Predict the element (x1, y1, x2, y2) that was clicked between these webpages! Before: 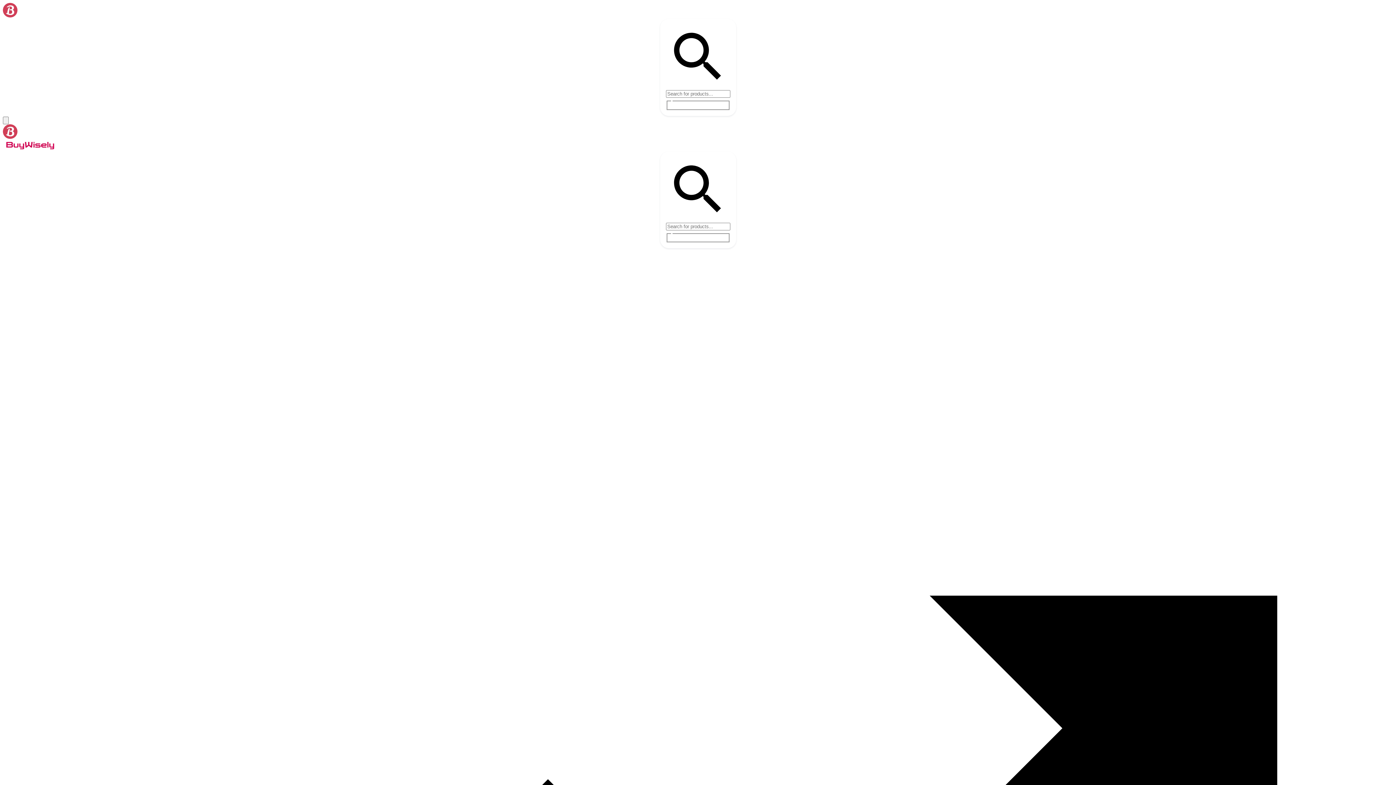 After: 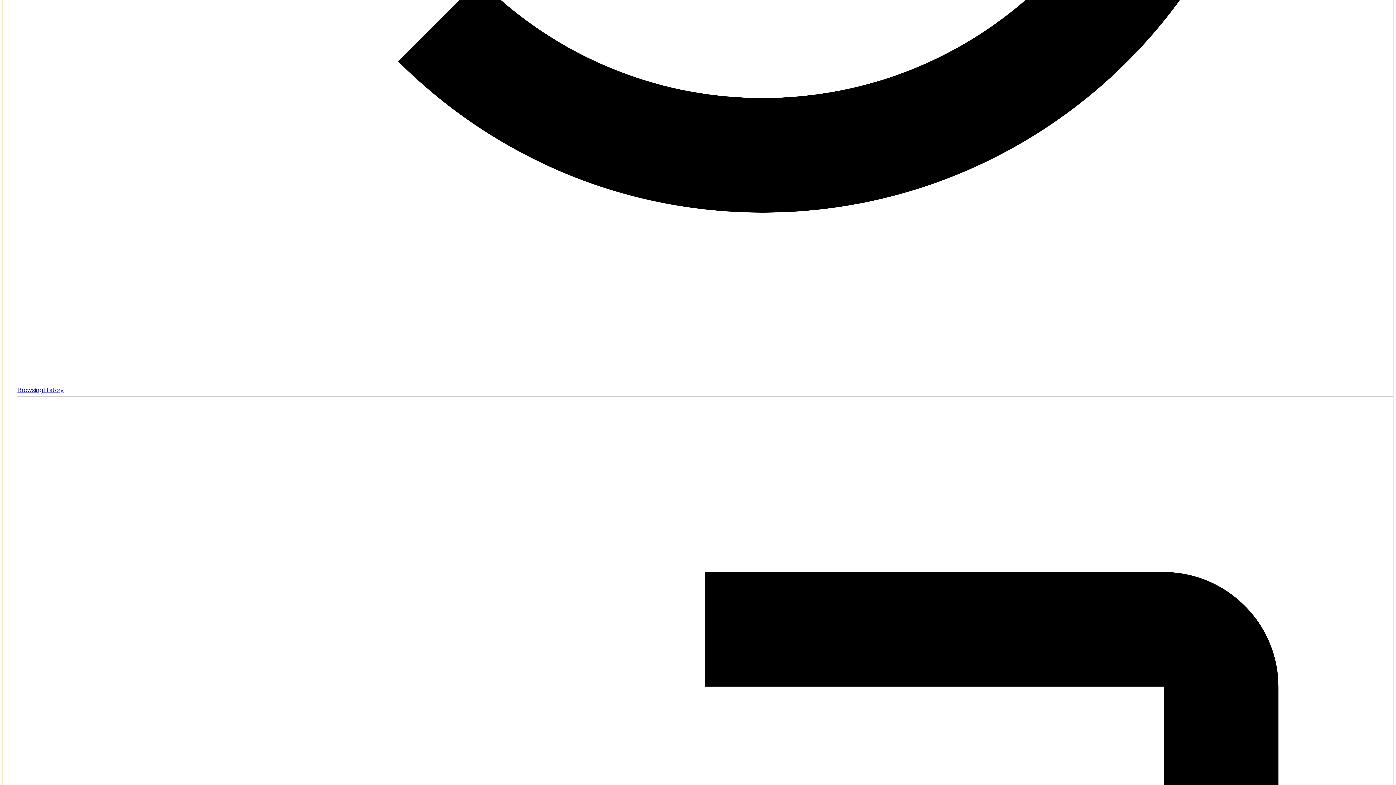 Action: bbox: (2, 116, 8, 124) label: menu